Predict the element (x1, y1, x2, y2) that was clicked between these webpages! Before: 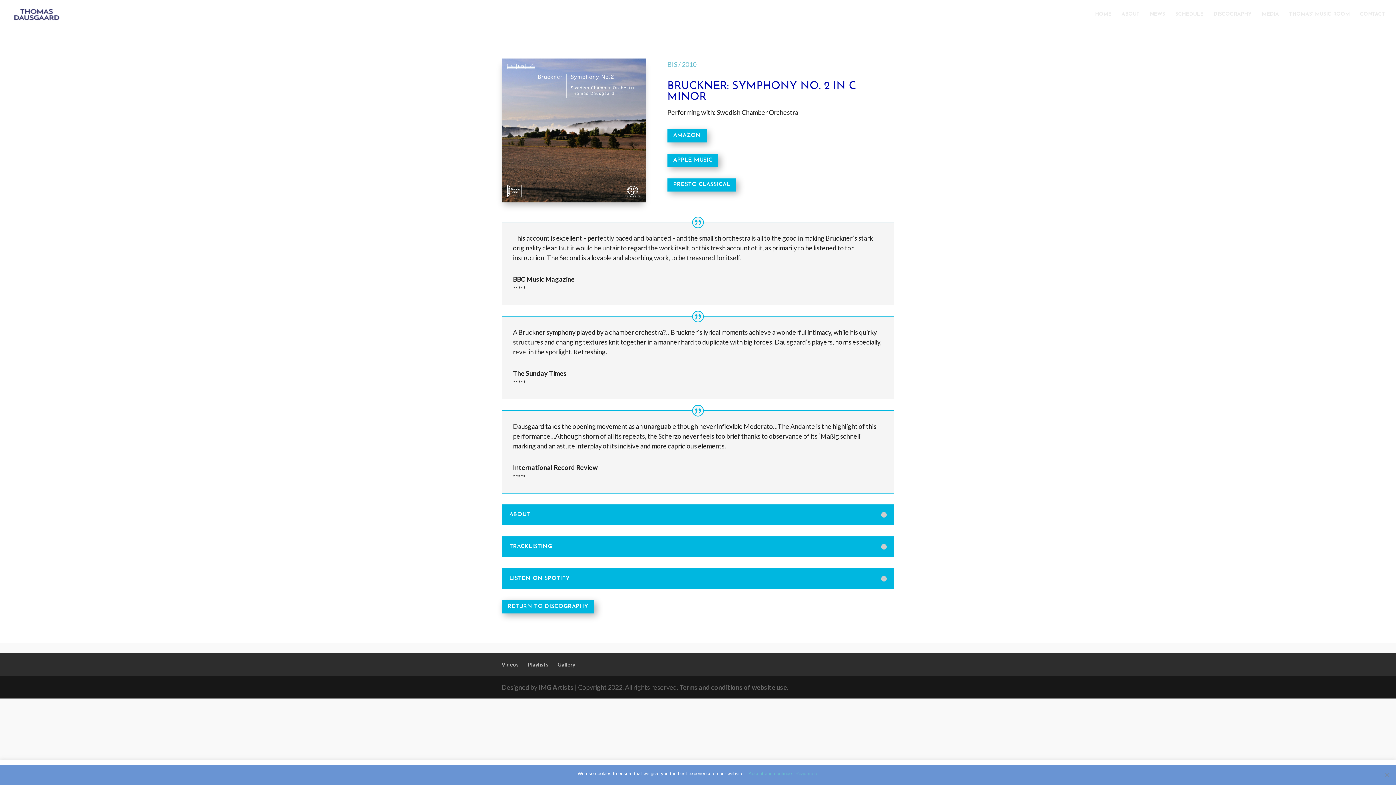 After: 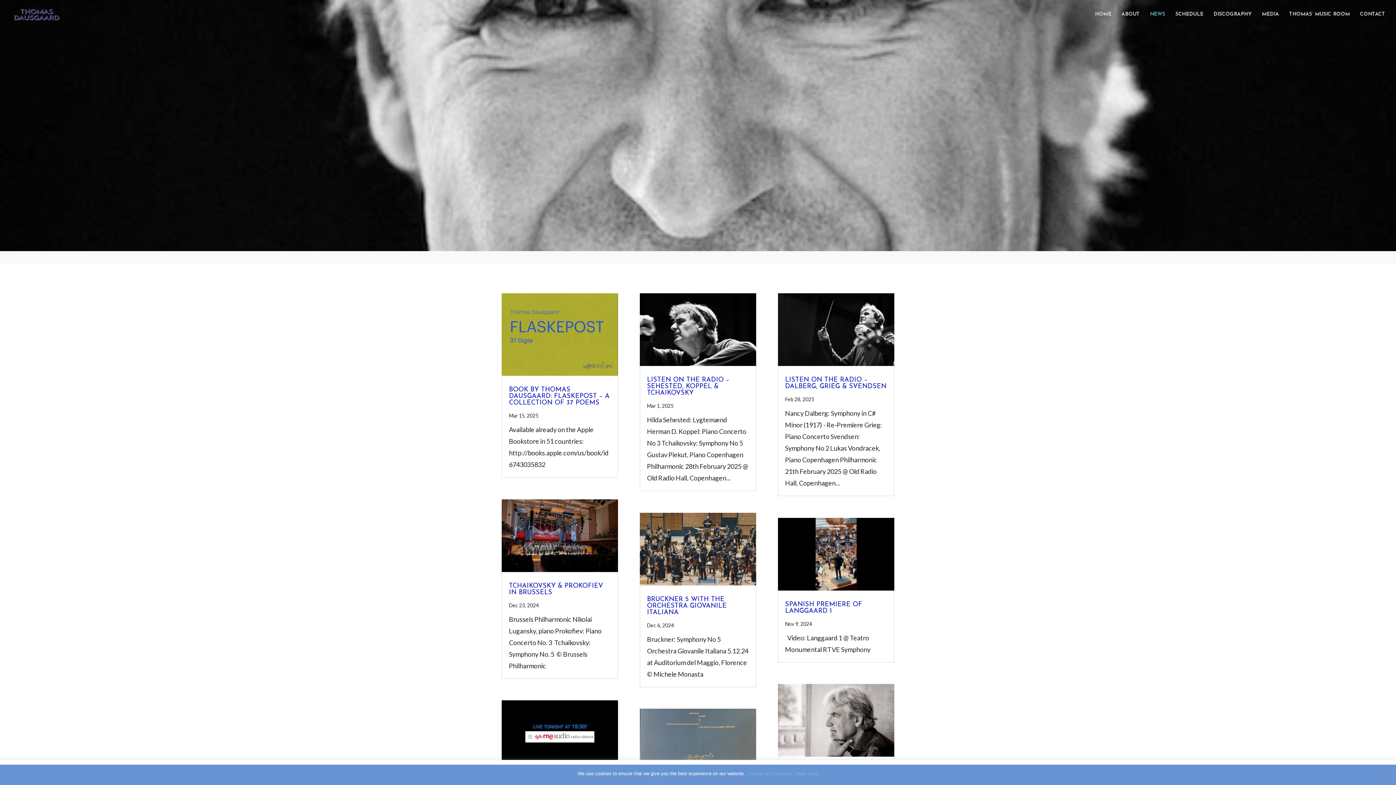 Action: label: NEWS bbox: (1150, 12, 1165, 29)